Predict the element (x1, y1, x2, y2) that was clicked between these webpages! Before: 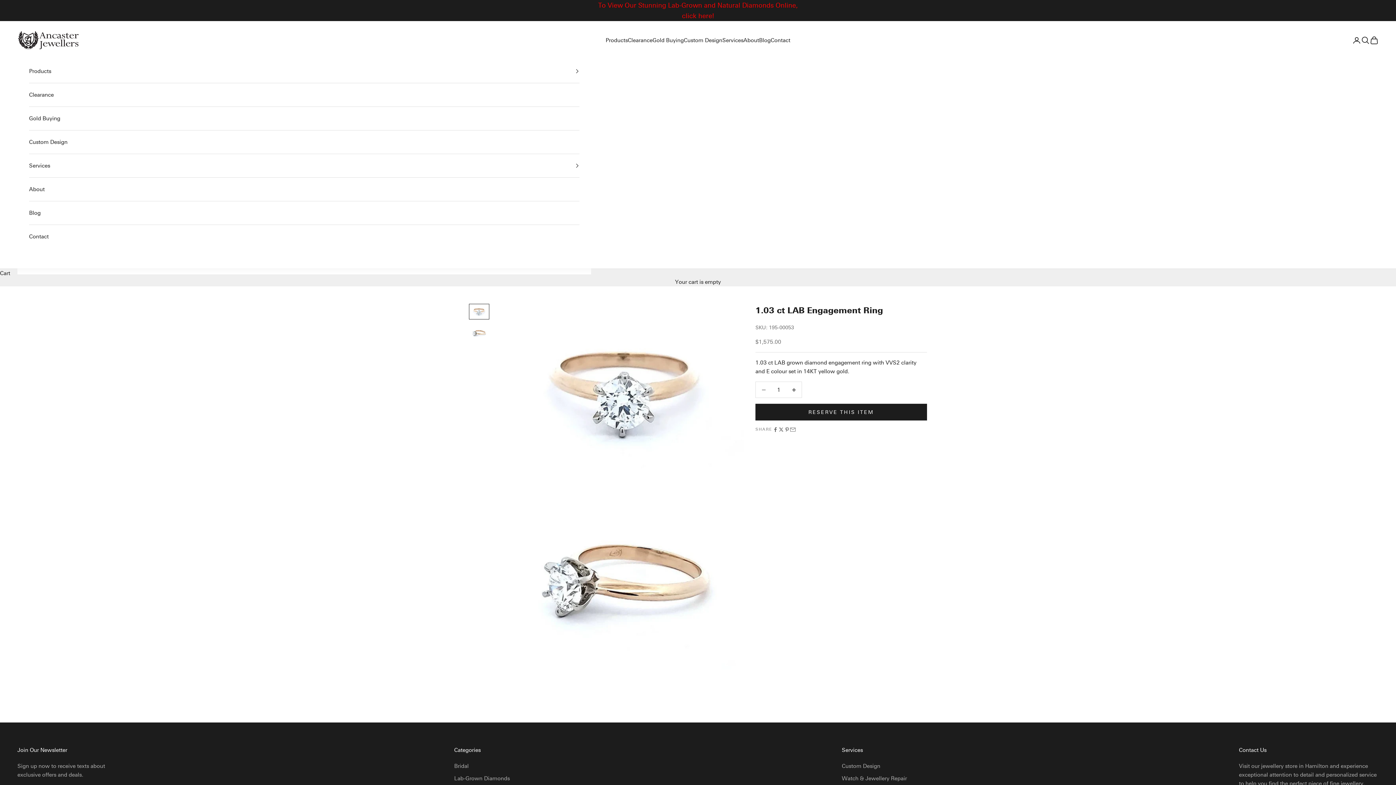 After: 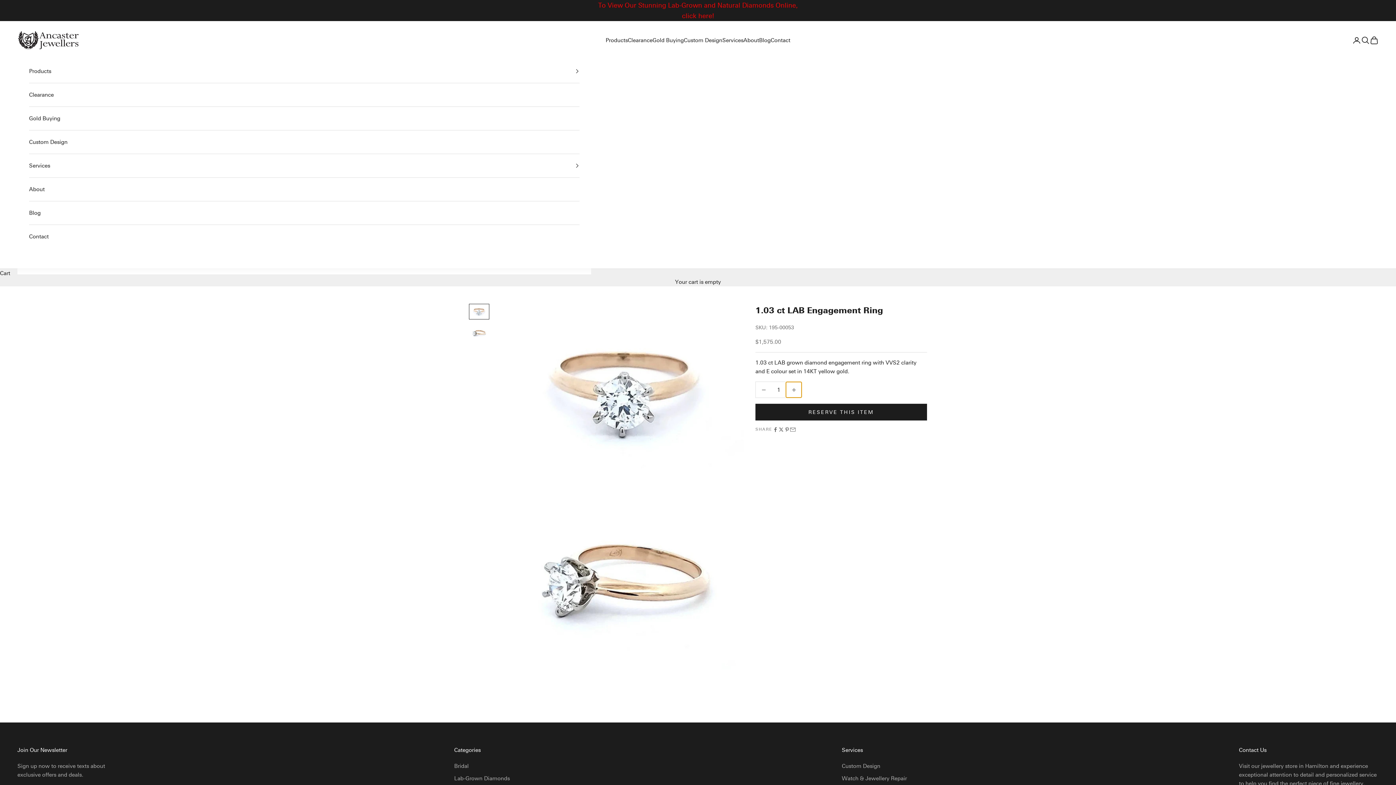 Action: bbox: (786, 382, 801, 397)